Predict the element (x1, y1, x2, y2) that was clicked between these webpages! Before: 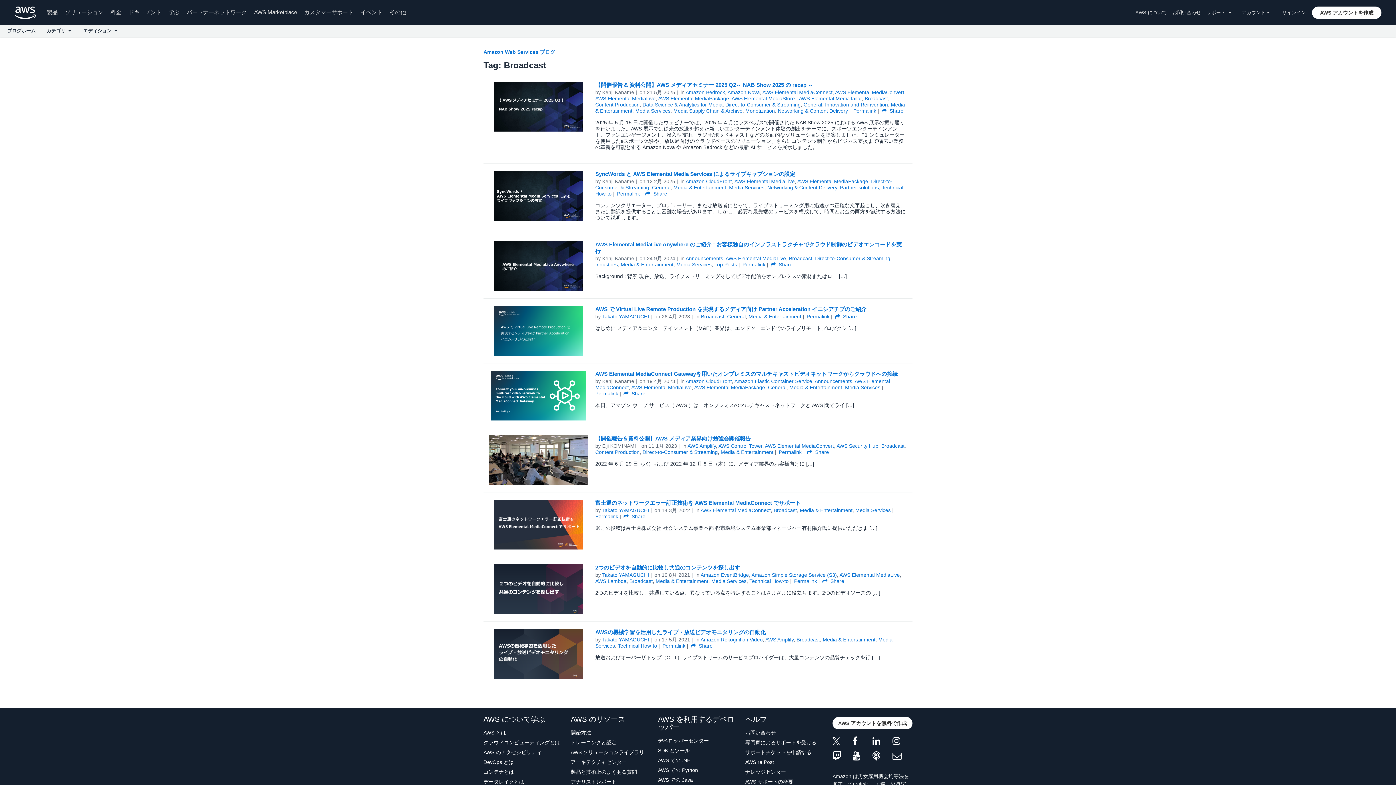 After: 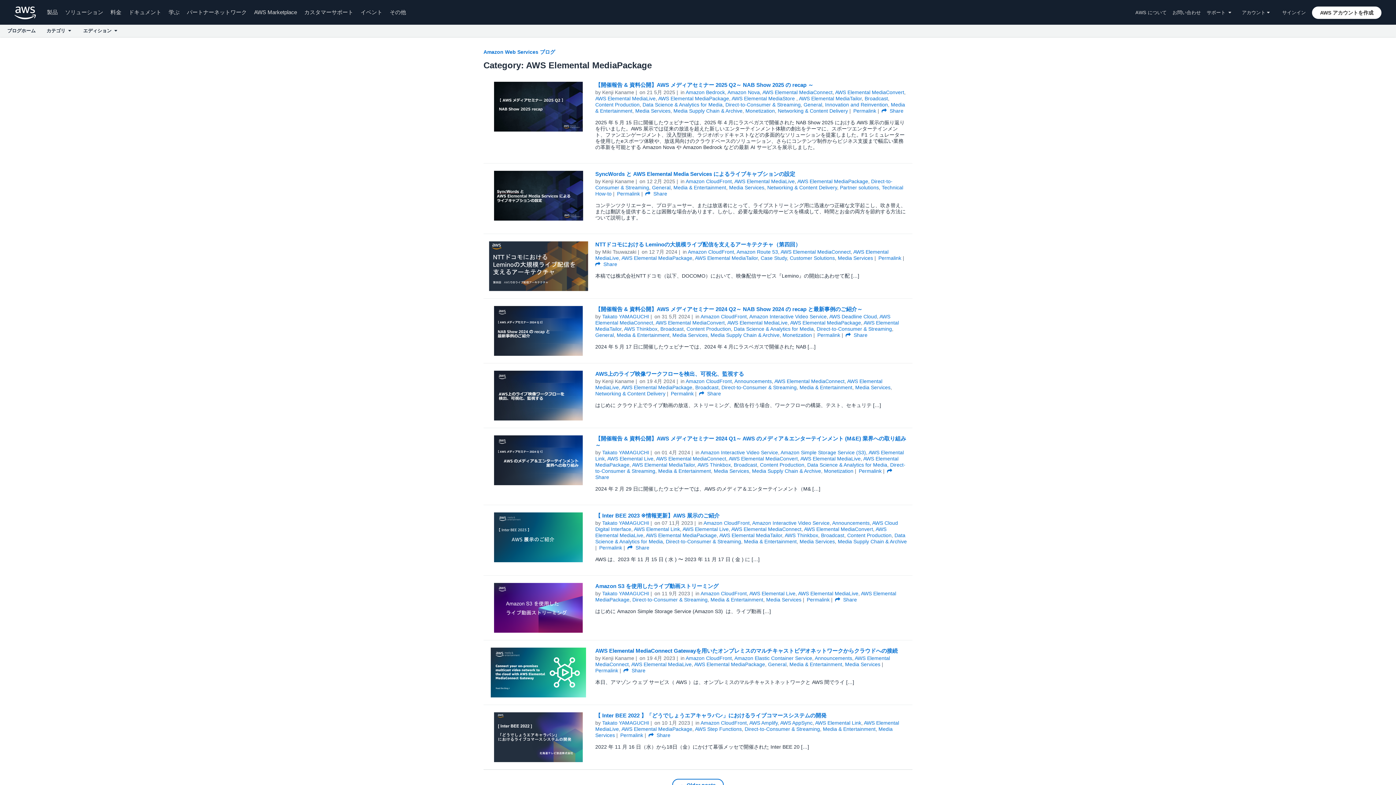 Action: bbox: (658, 95, 729, 101) label: AWS Elemental MediaPackage